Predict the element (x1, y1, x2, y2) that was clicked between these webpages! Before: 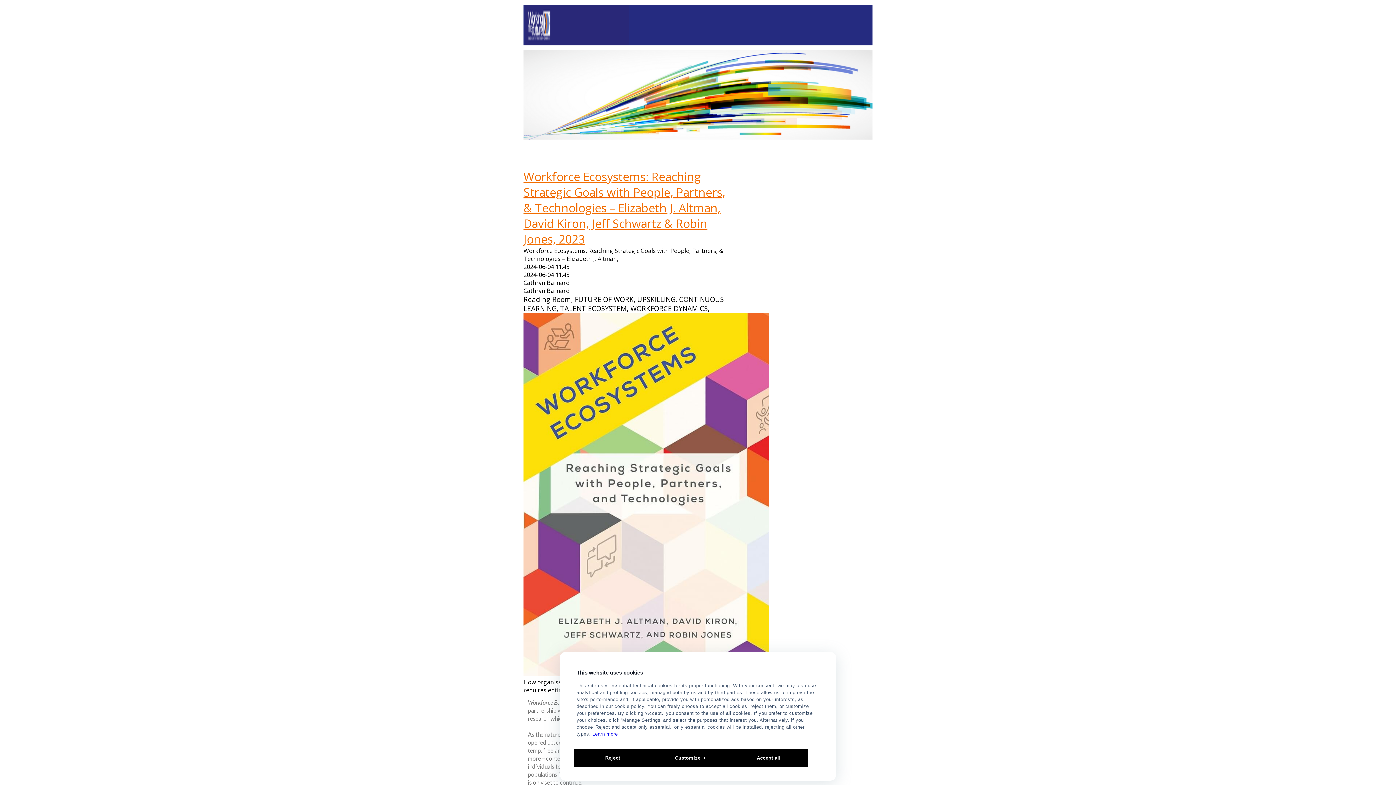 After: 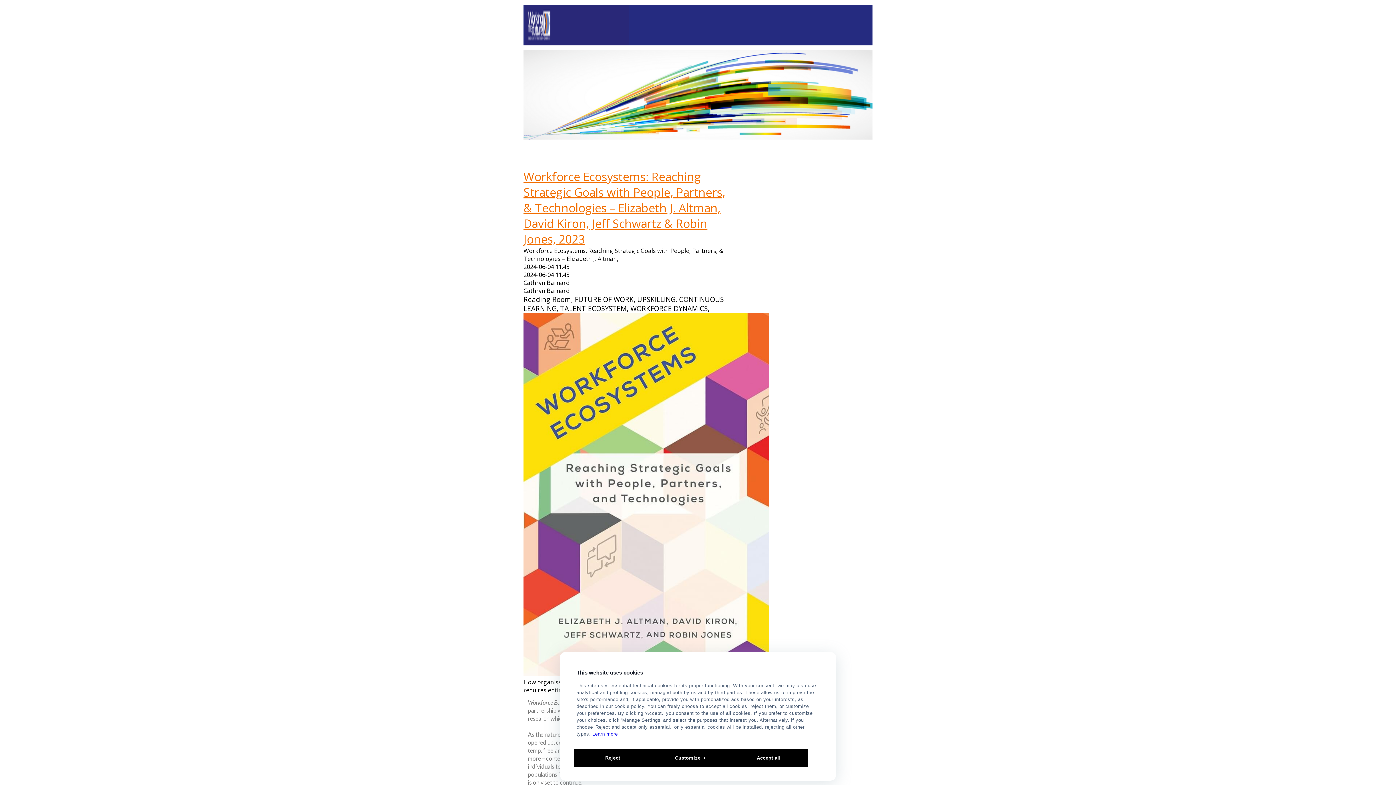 Action: bbox: (523, 168, 735, 246) label: Workforce Ecosystems: Reaching Strategic Goals with People, Partners, & Technologies – Elizabeth J. Altman, David Kiron, Jeff Schwartz & Robin Jones, 2023